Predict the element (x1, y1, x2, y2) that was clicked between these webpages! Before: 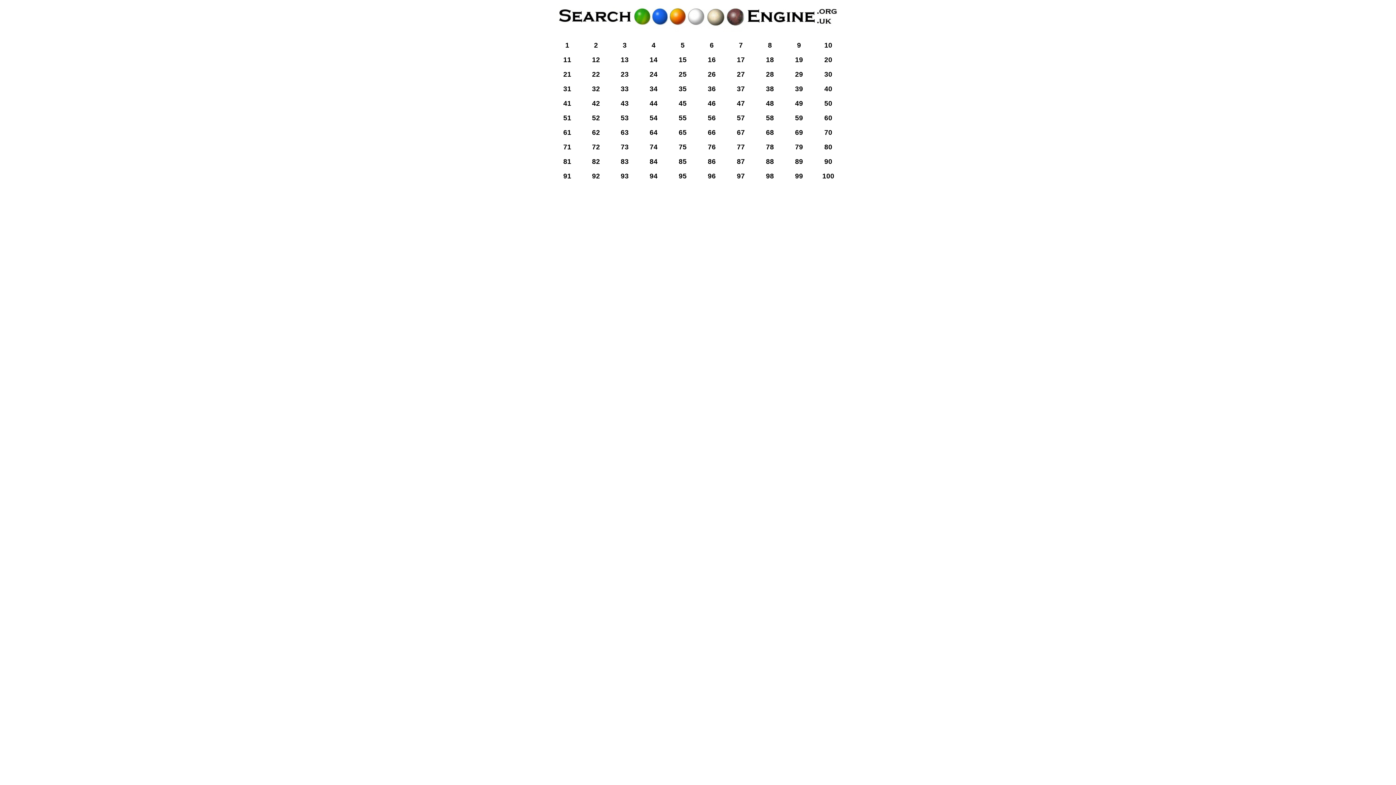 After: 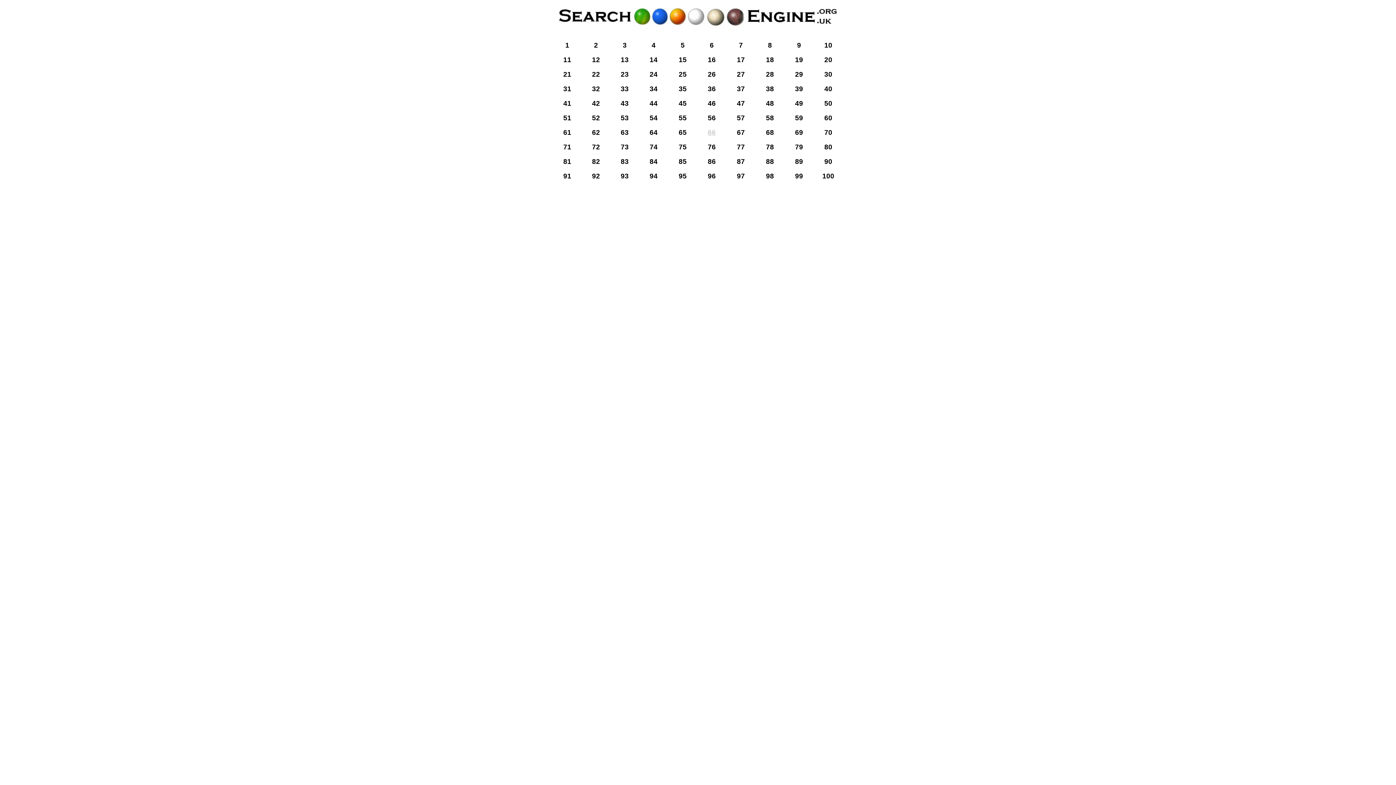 Action: bbox: (708, 128, 716, 136) label: 66